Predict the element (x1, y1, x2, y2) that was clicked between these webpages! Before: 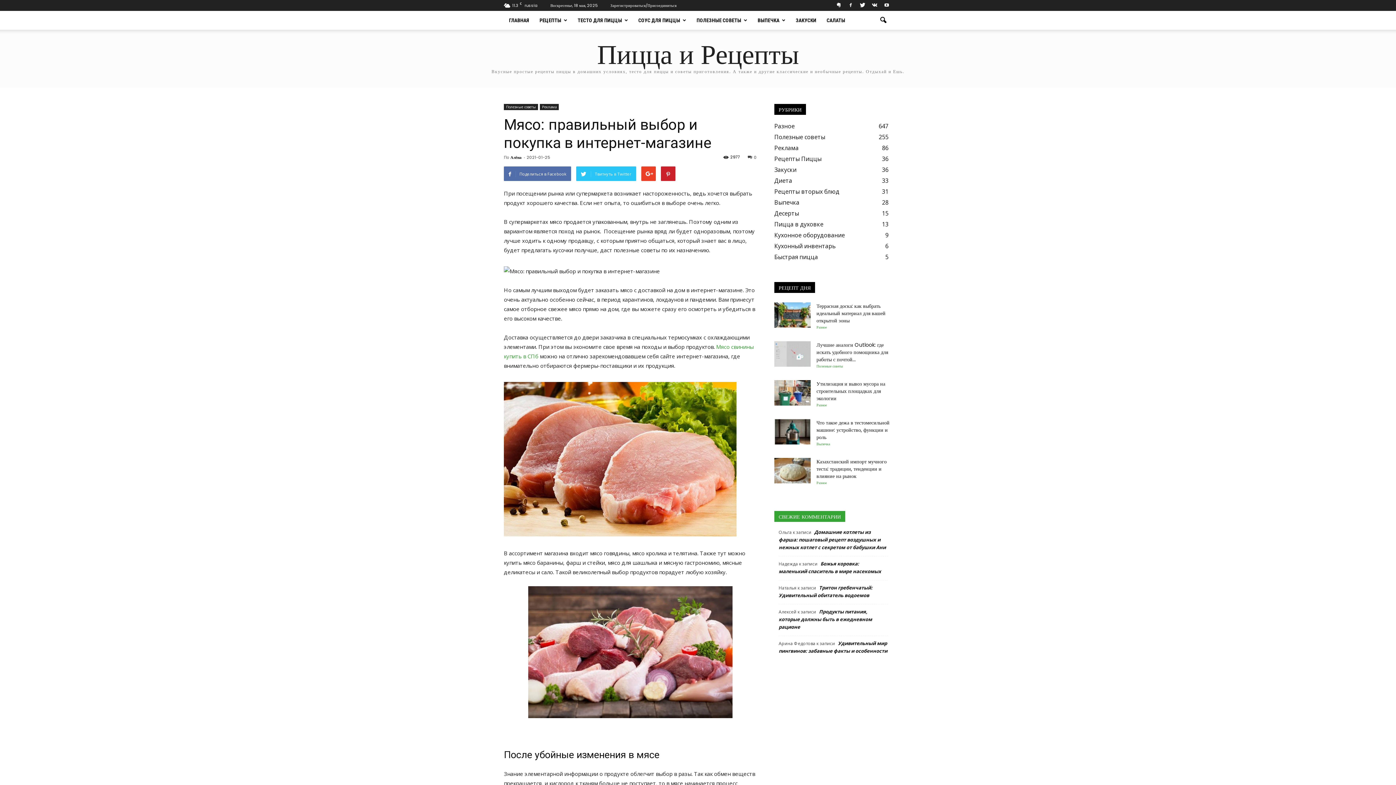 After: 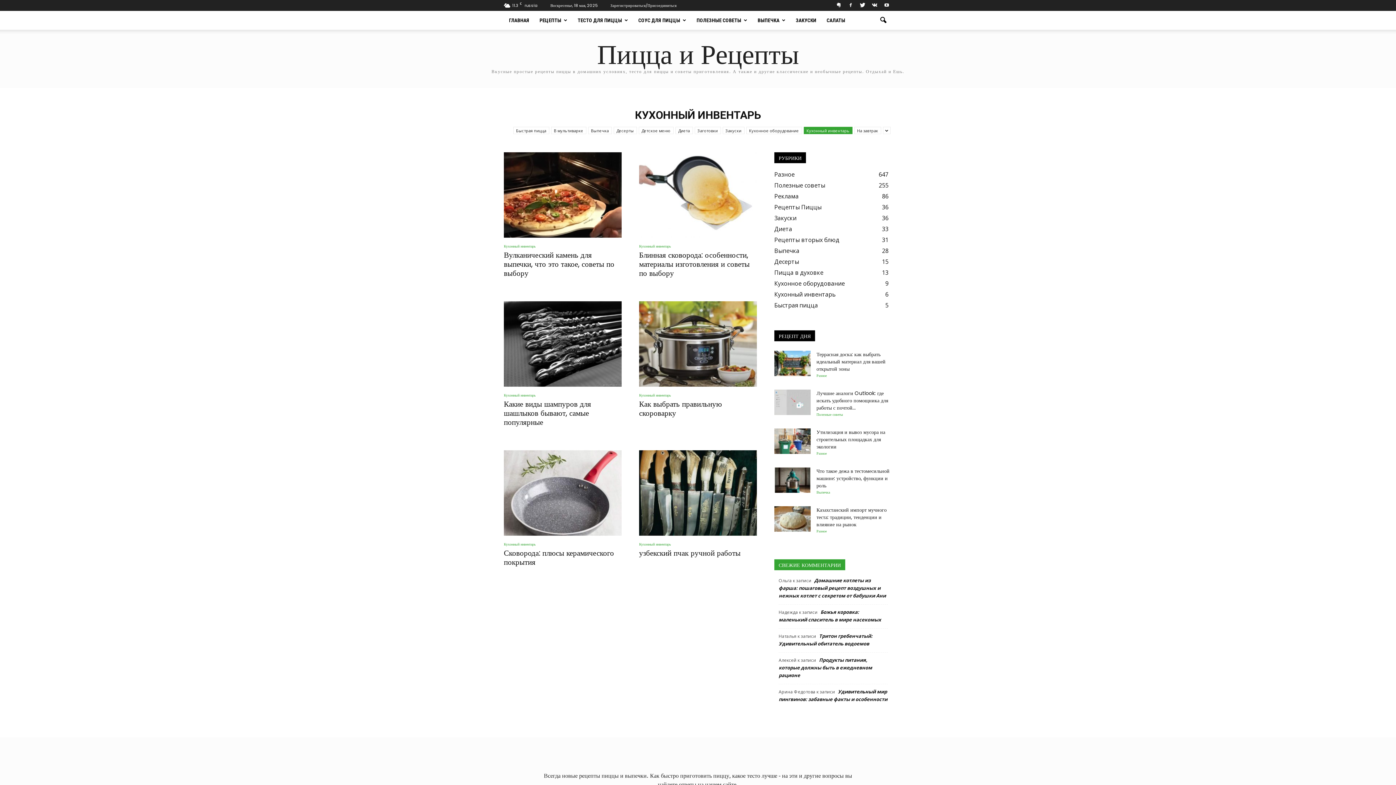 Action: bbox: (774, 242, 836, 250) label: Кухонный инвентарь
6